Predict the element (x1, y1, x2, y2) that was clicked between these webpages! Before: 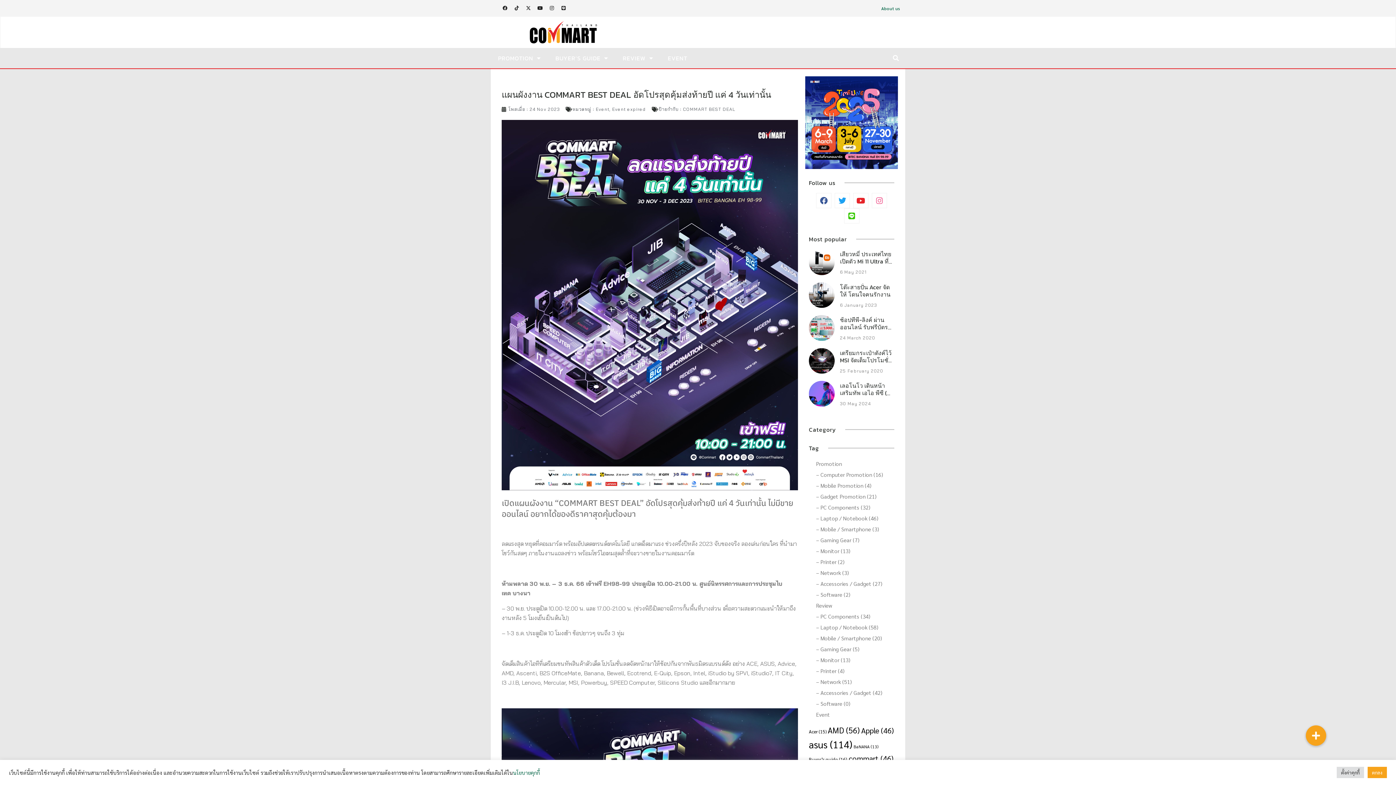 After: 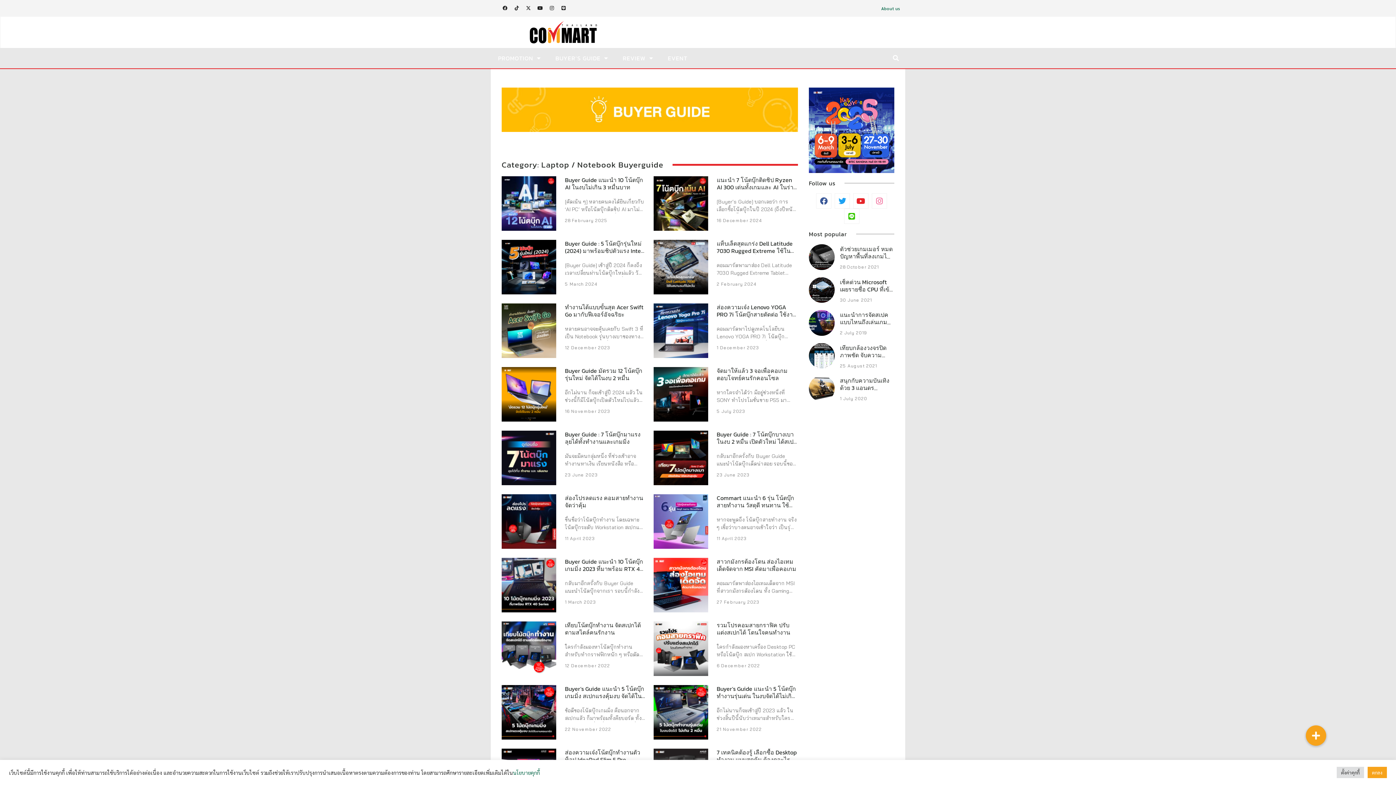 Action: label: – Laptop / Notebook (46) bbox: (809, 512, 894, 523)